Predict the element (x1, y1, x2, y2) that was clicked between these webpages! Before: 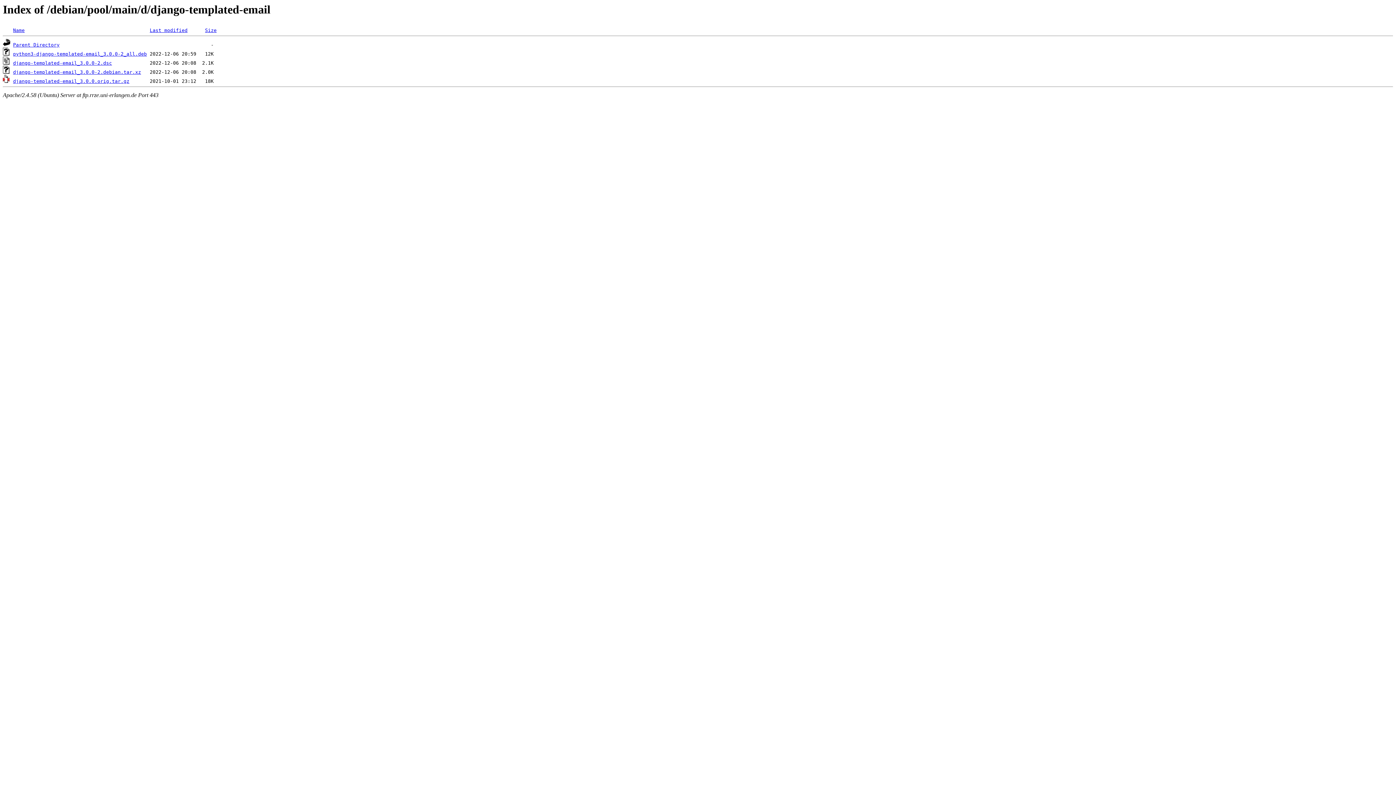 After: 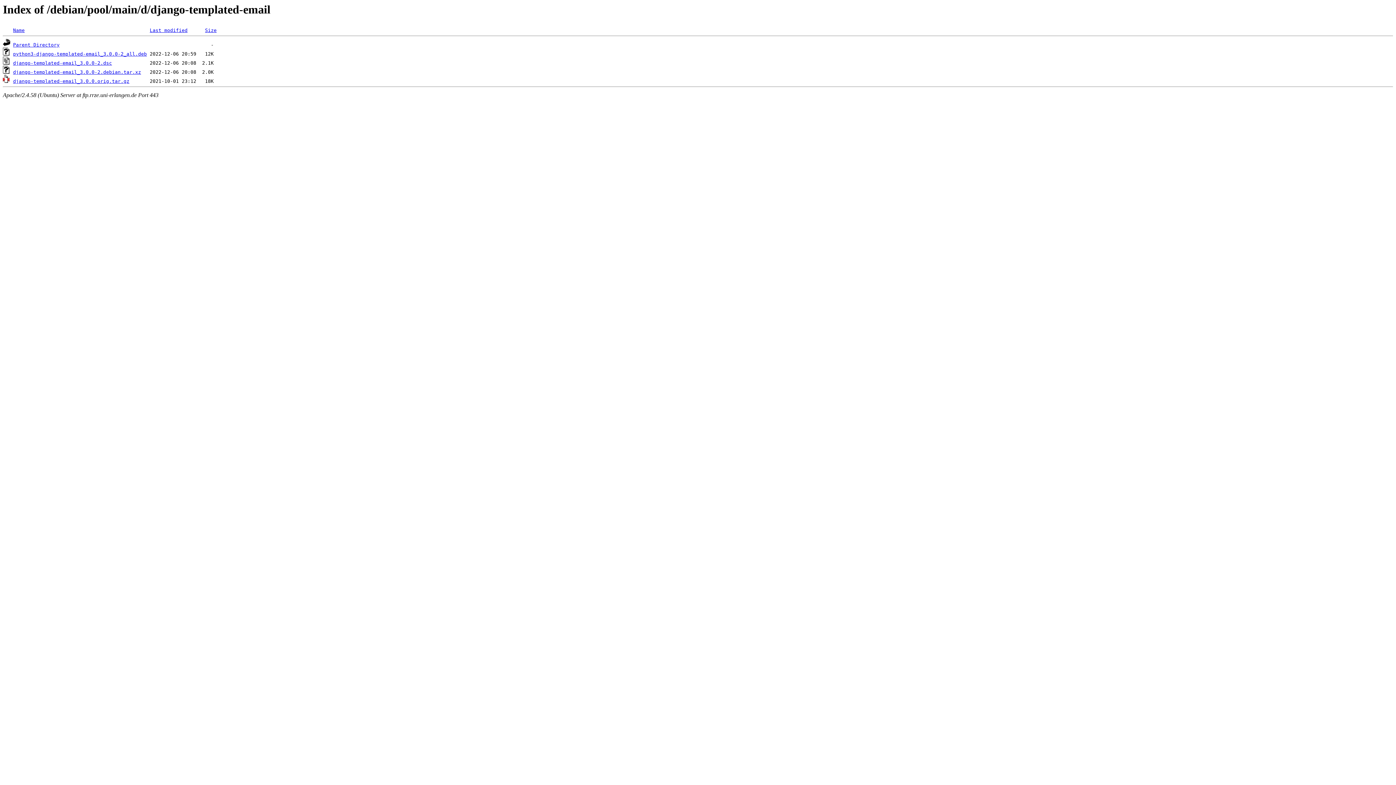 Action: label: django-templated-email_3.0.0.orig.tar.gz bbox: (13, 78, 129, 84)